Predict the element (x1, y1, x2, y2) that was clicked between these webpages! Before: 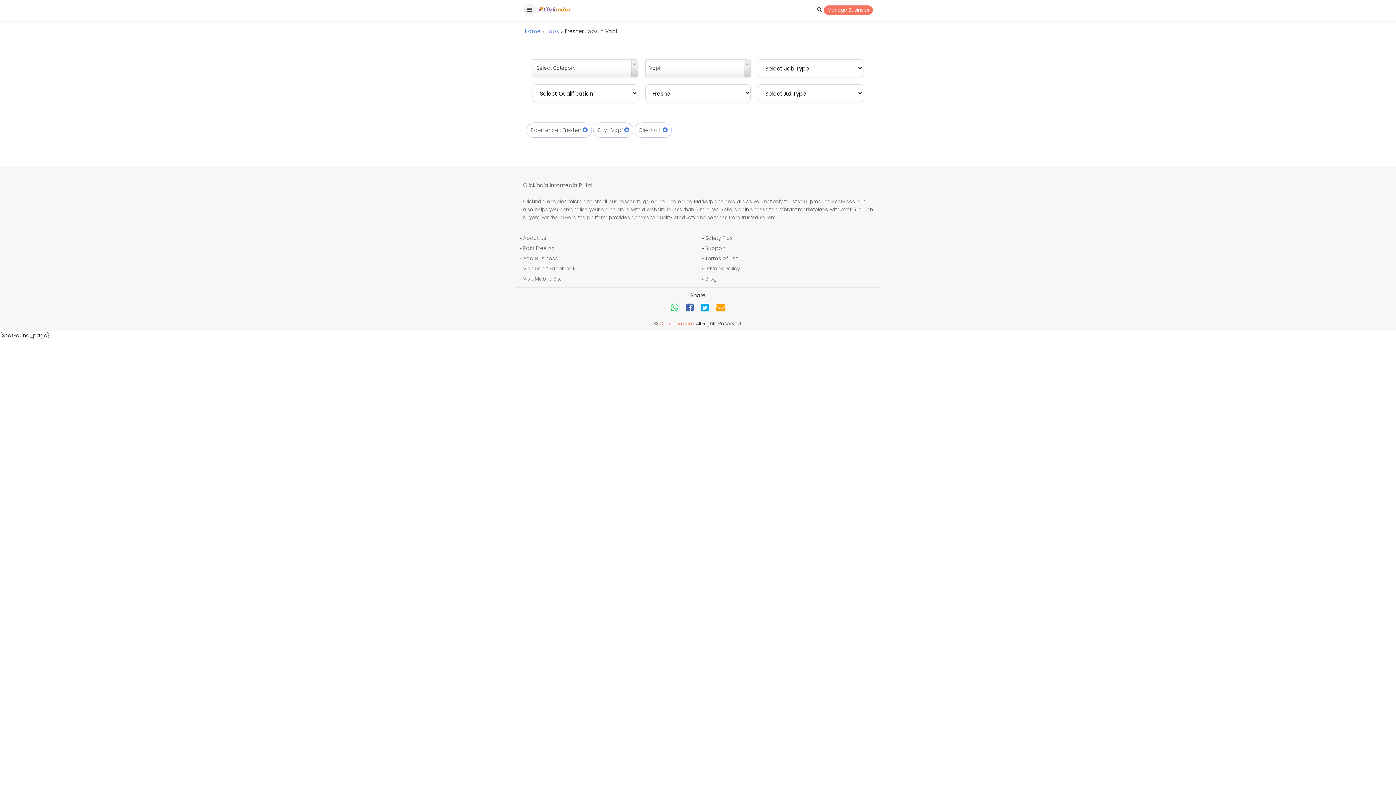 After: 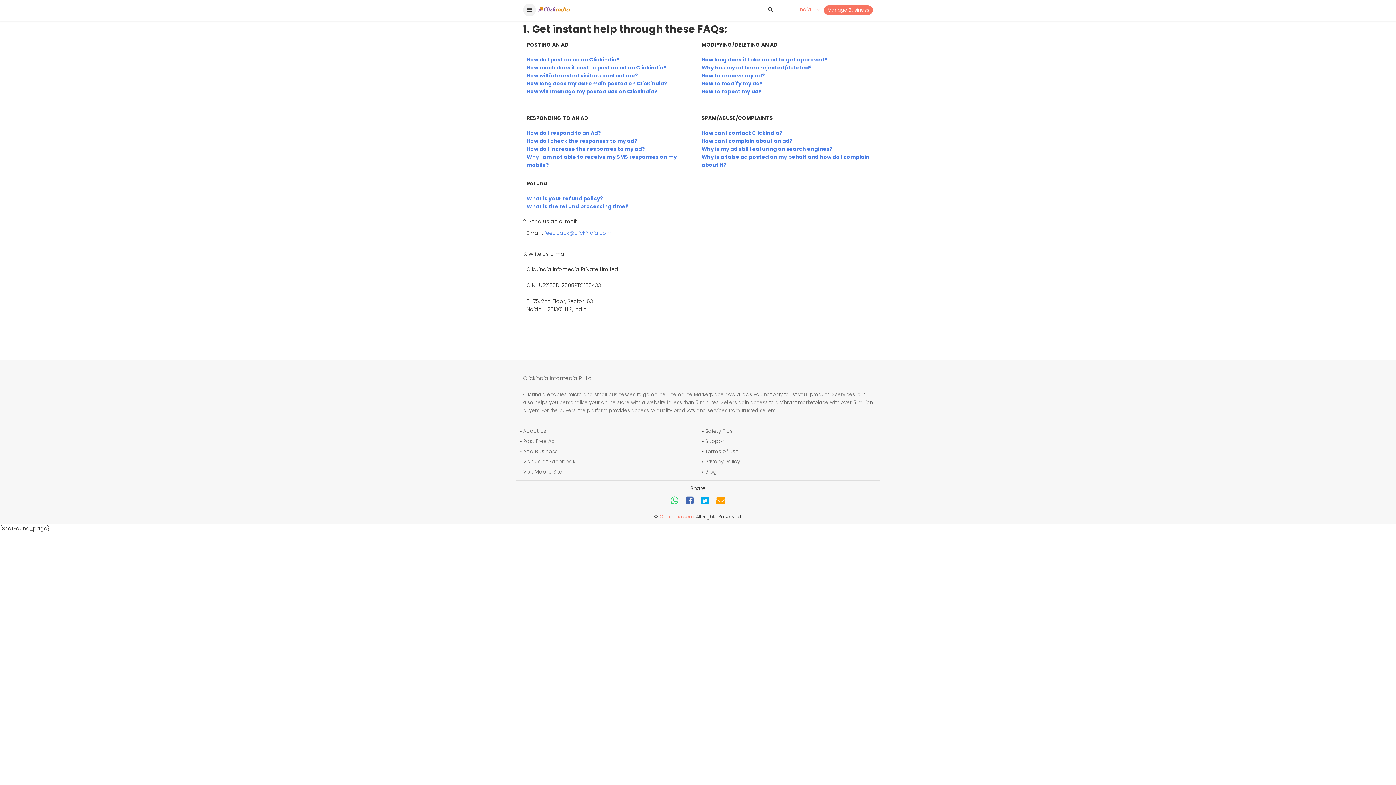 Action: bbox: (705, 244, 726, 252) label: Support